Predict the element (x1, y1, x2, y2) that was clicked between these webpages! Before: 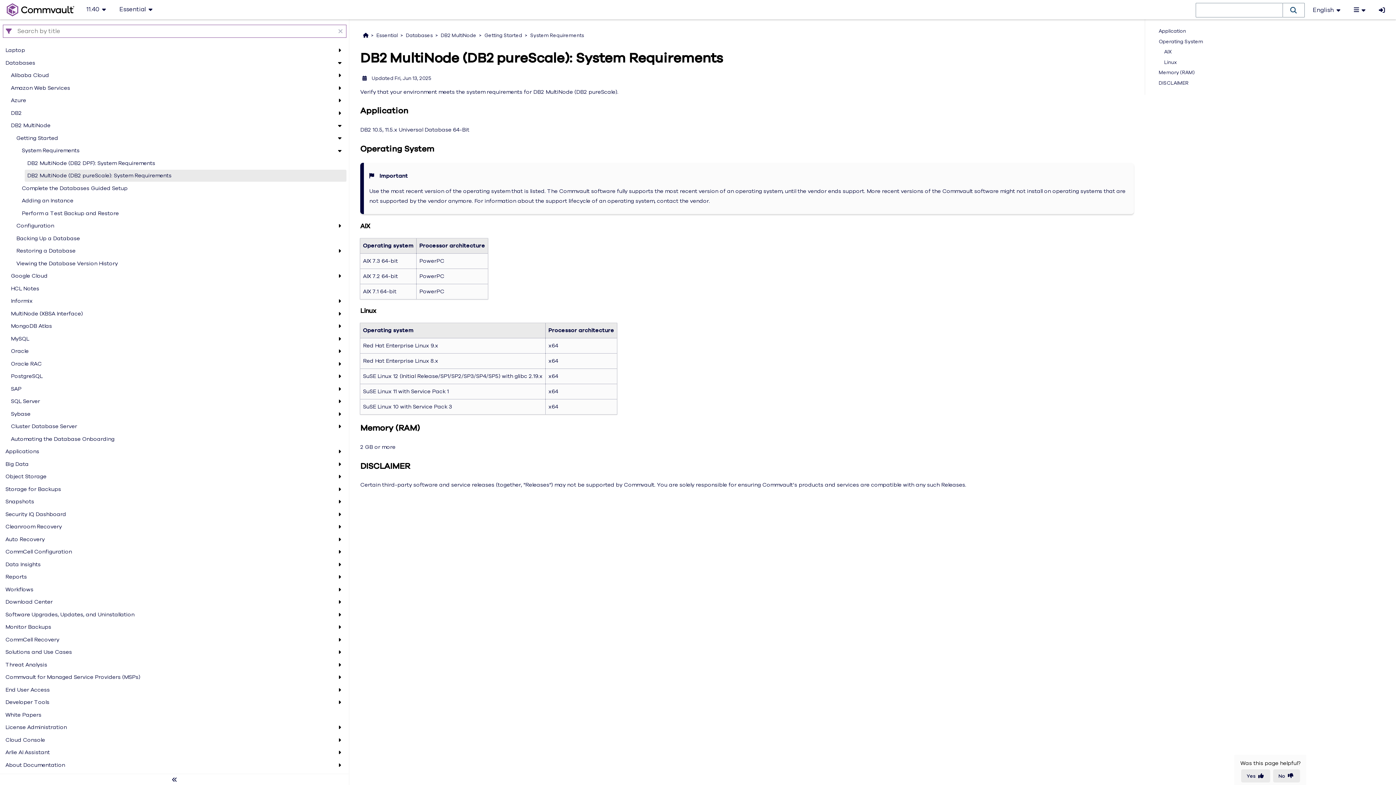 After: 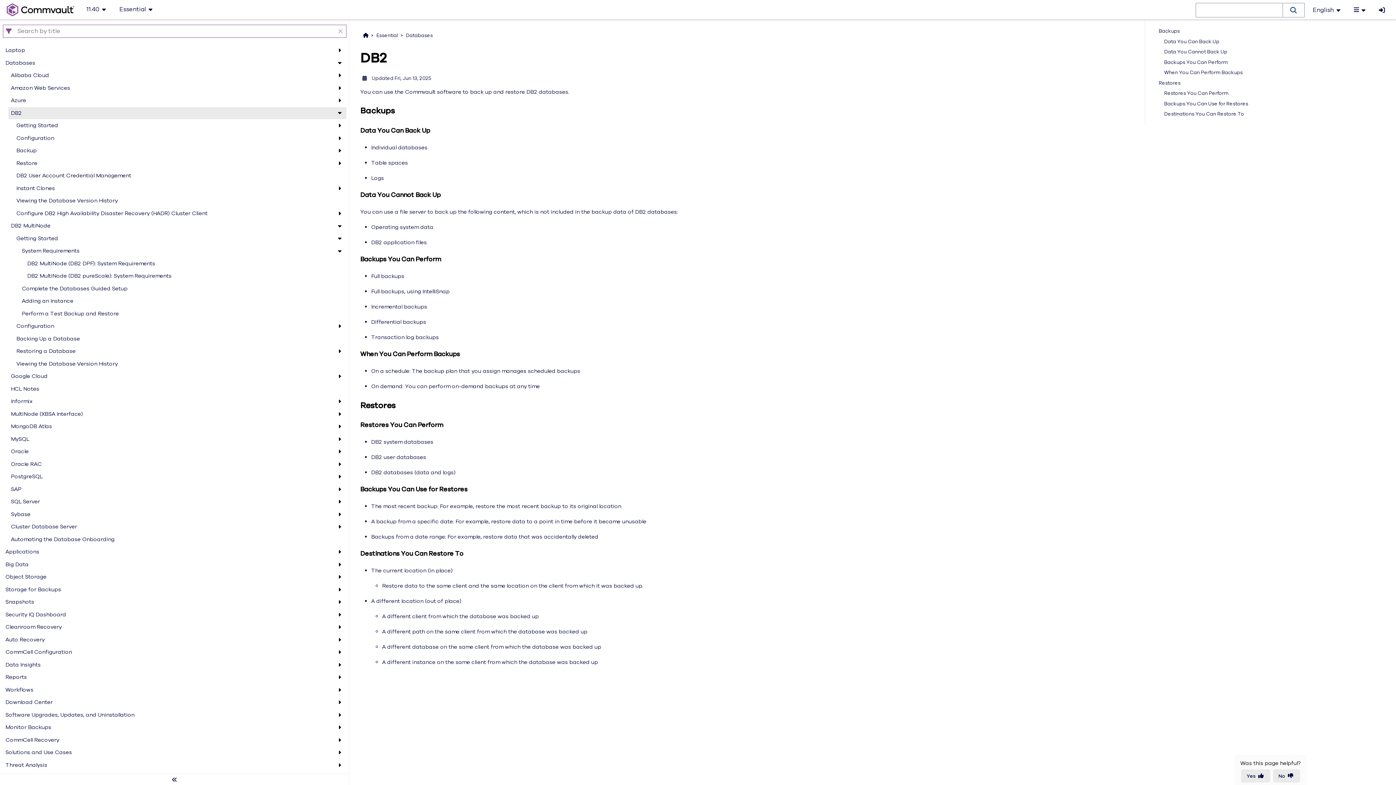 Action: bbox: (10, 108, 335, 117) label: DB2